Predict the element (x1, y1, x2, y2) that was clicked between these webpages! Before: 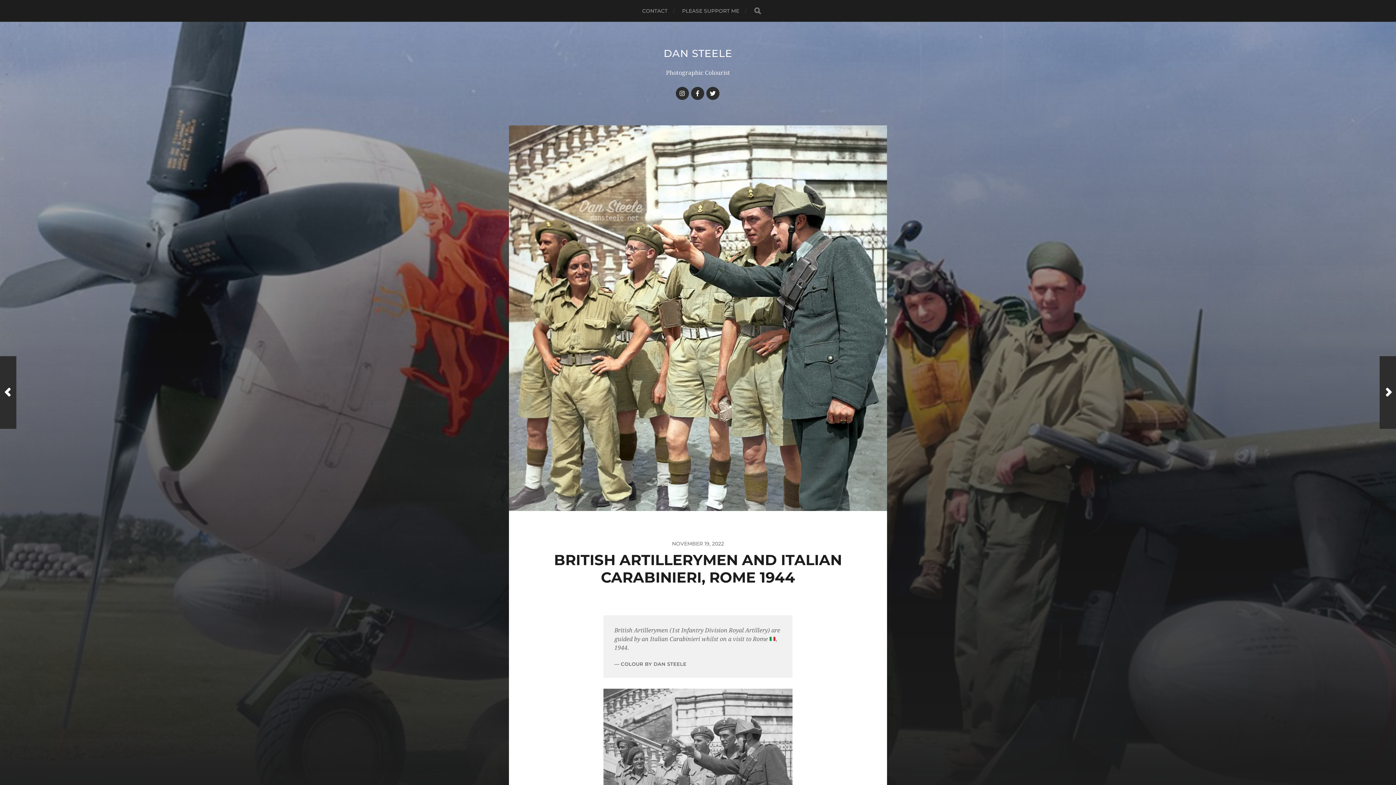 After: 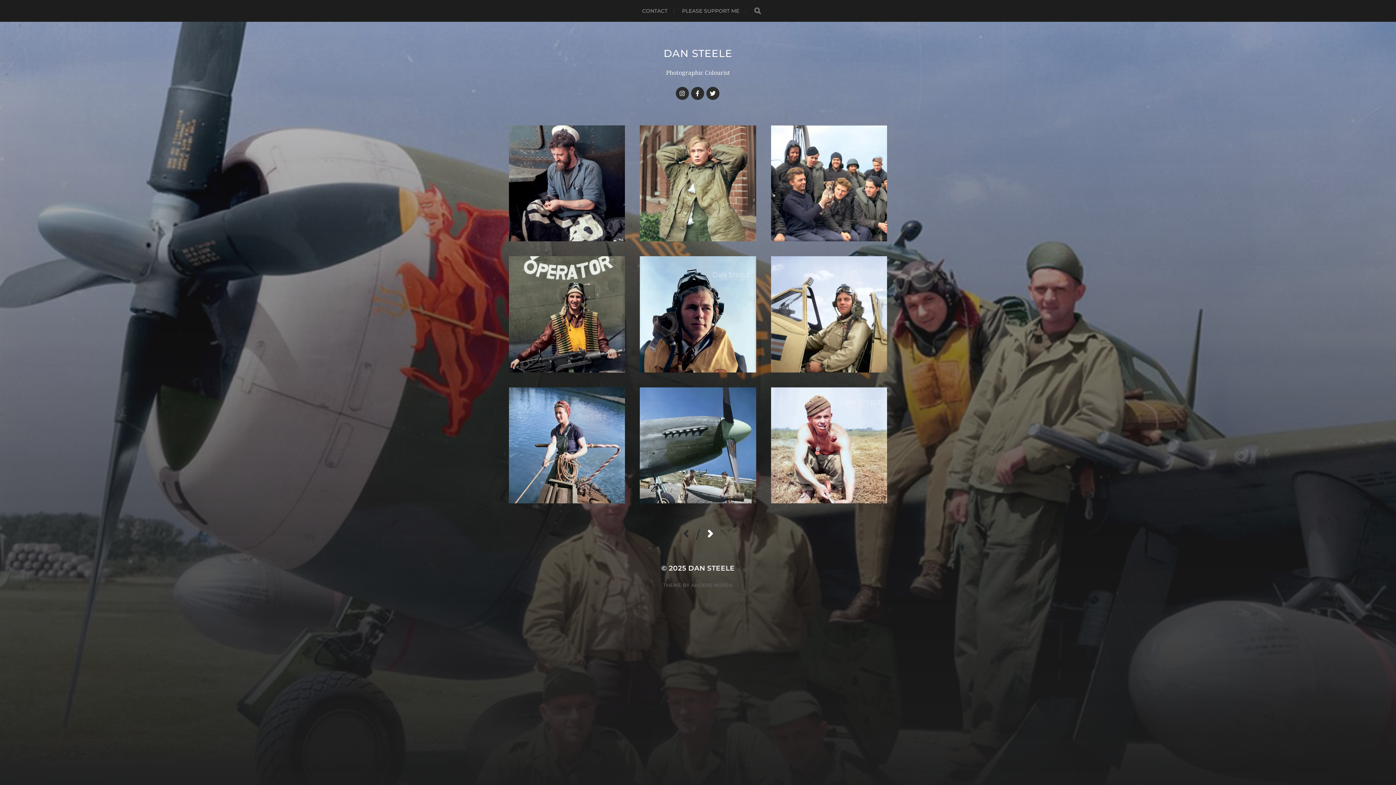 Action: label: DAN STEELE bbox: (663, 47, 732, 59)